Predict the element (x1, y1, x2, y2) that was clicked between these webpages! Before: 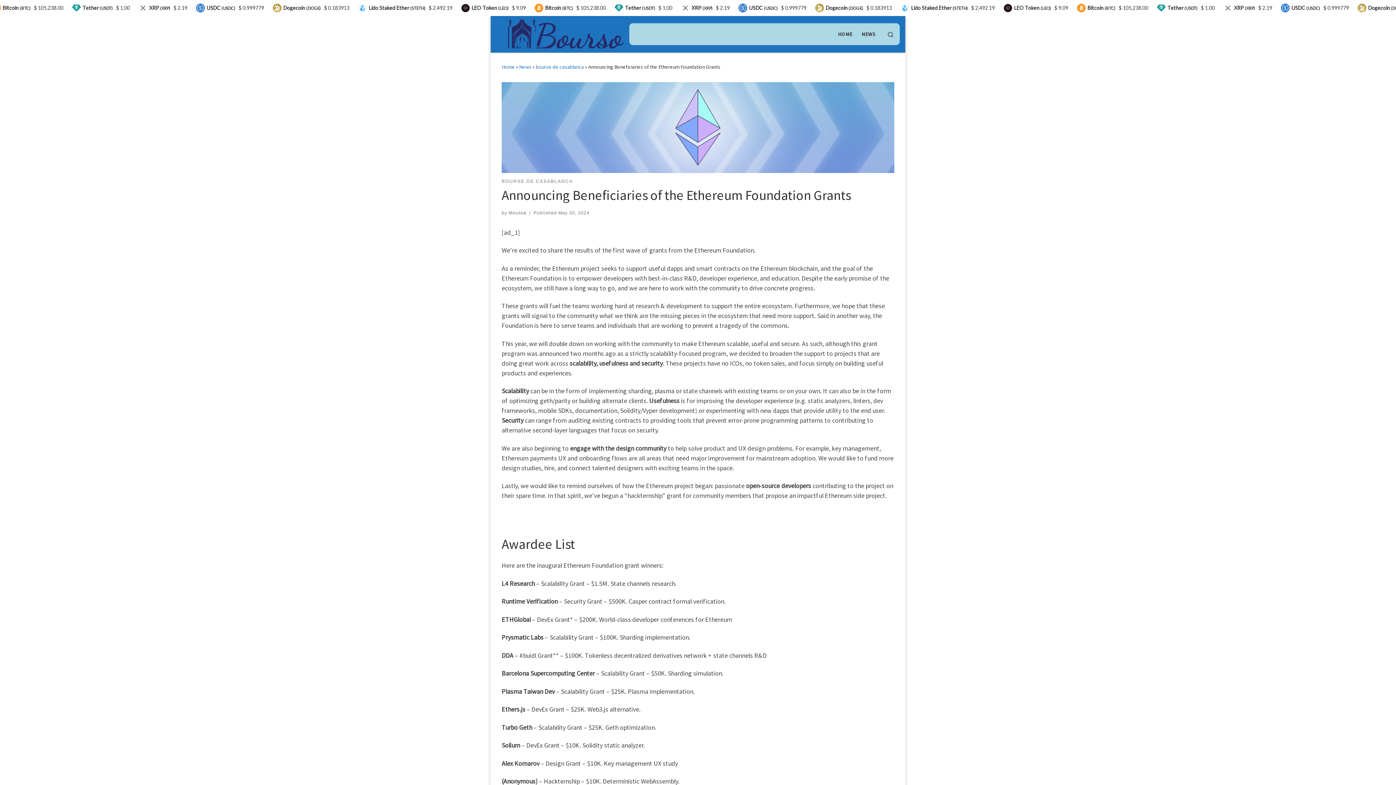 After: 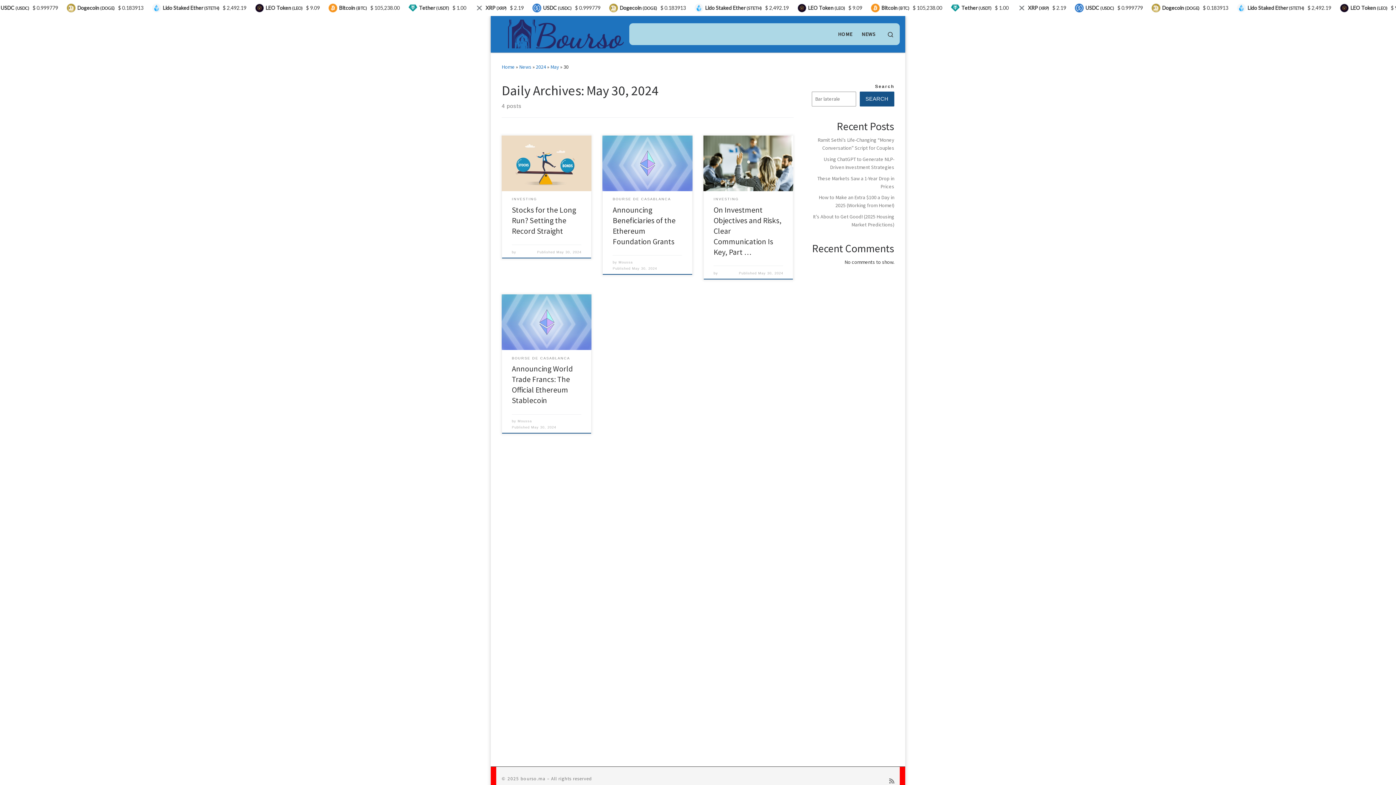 Action: label: May 30, 2024 bbox: (558, 210, 589, 215)